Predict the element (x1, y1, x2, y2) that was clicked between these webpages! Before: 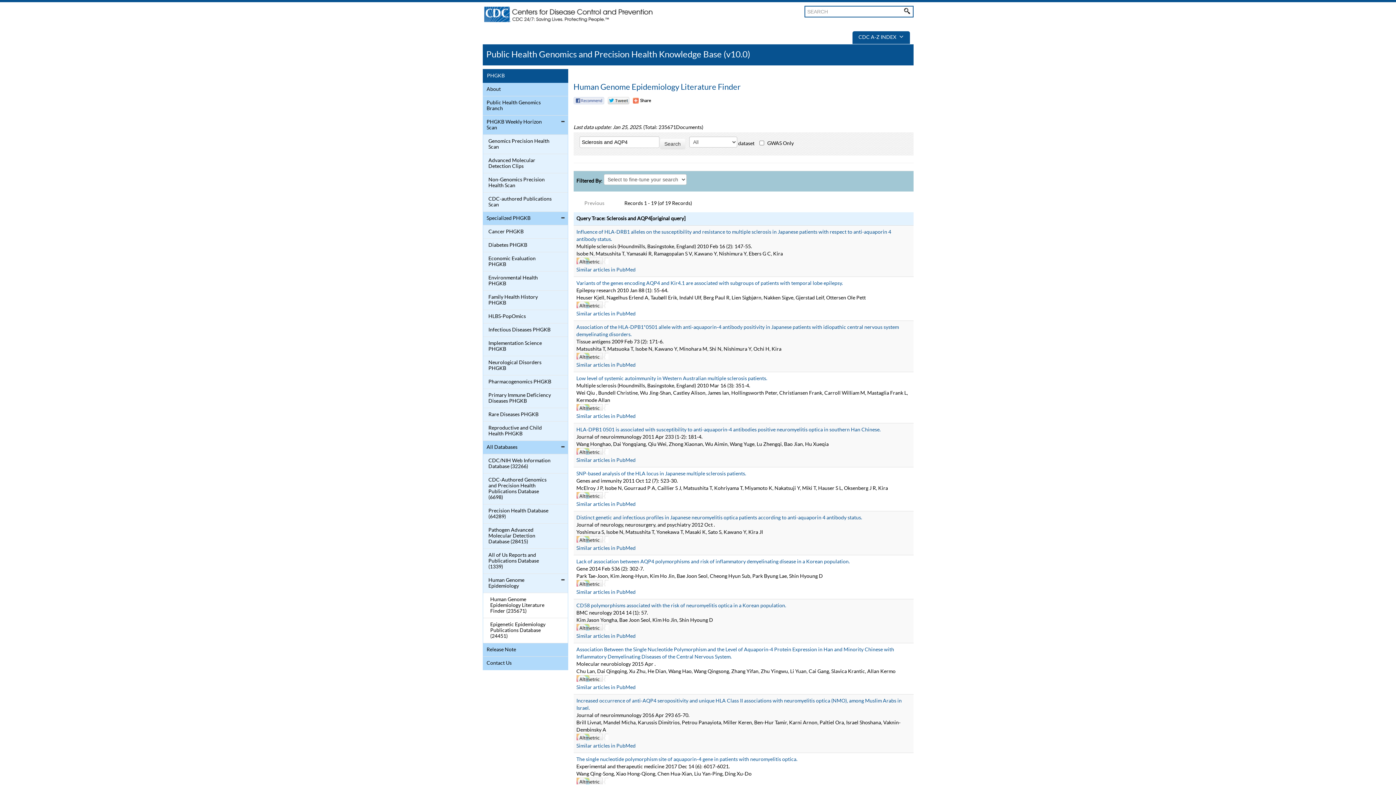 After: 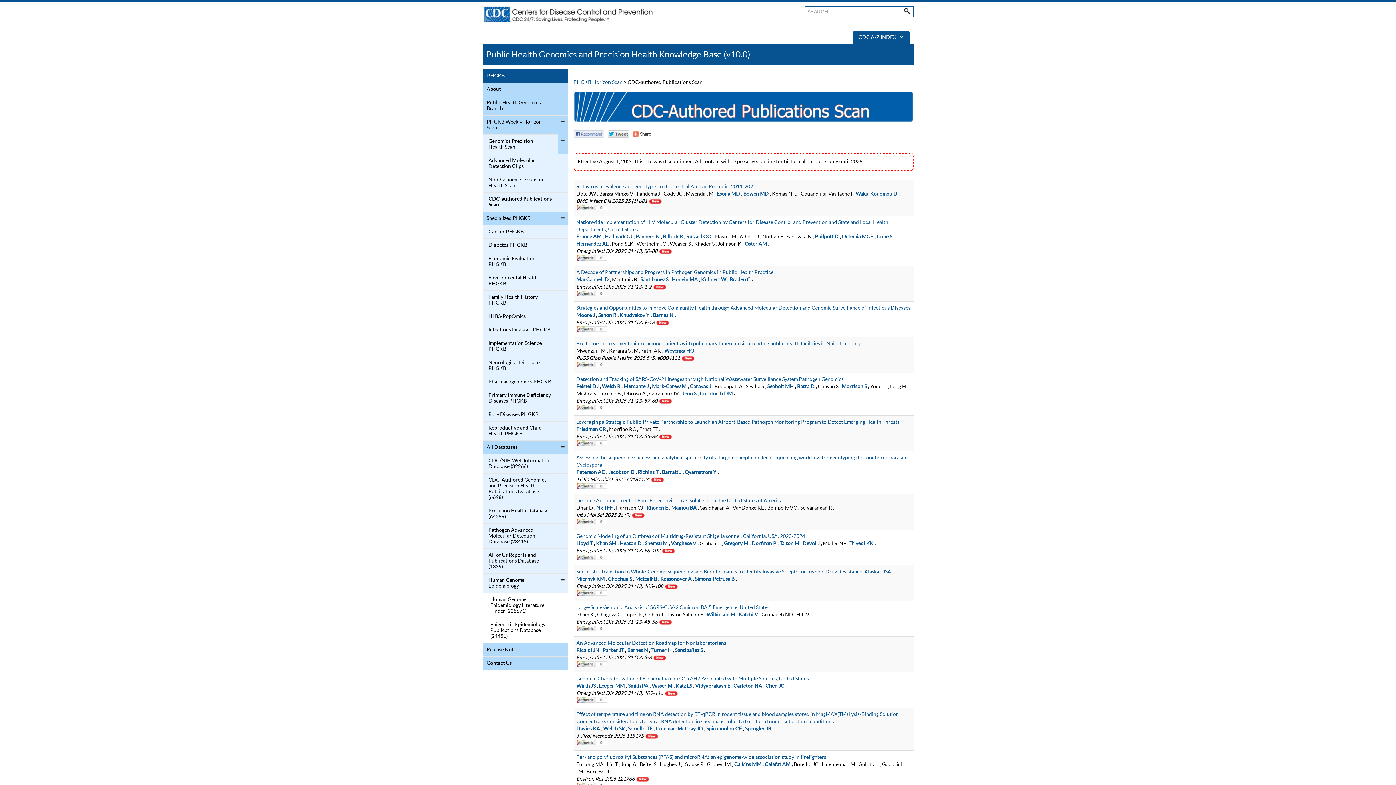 Action: bbox: (484, 194, 552, 209) label: CDC-authored Publications Scan